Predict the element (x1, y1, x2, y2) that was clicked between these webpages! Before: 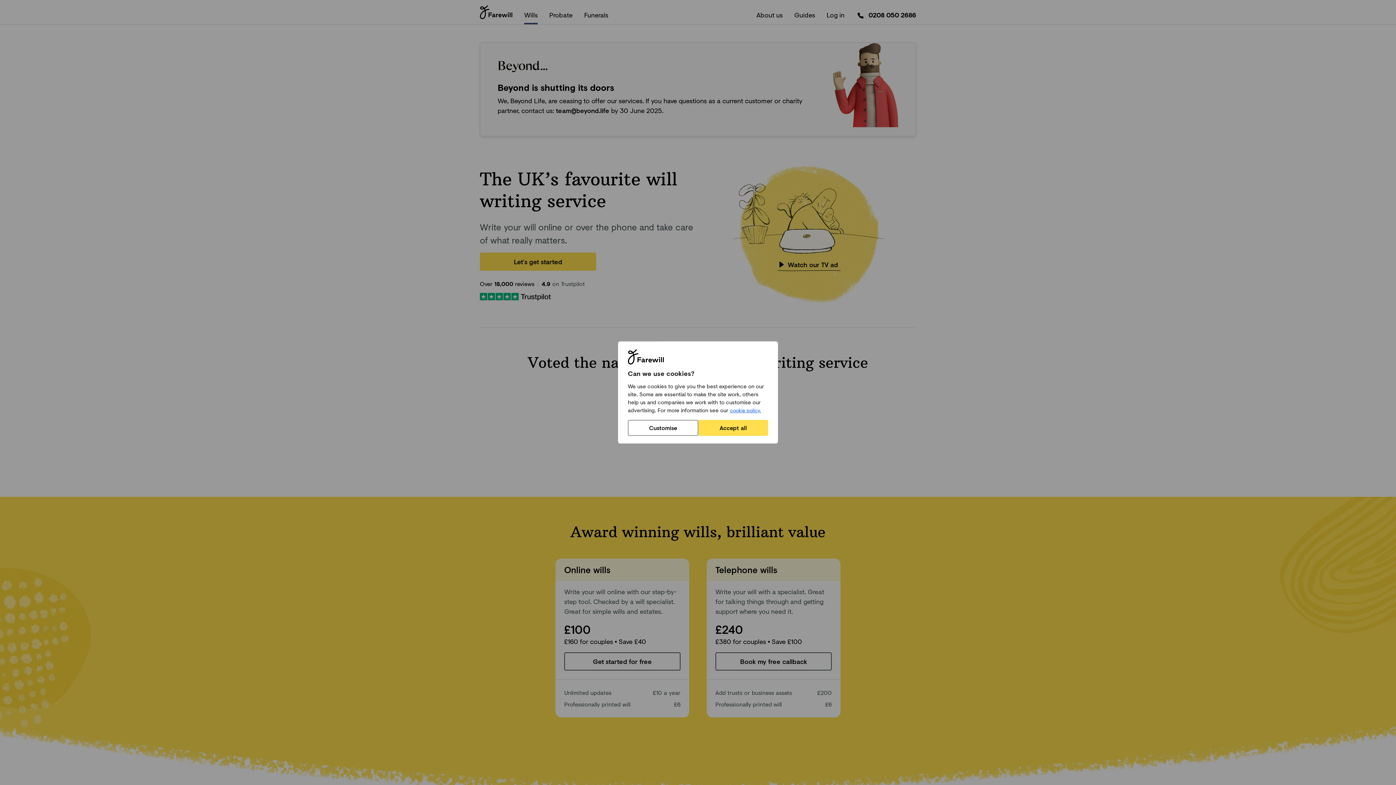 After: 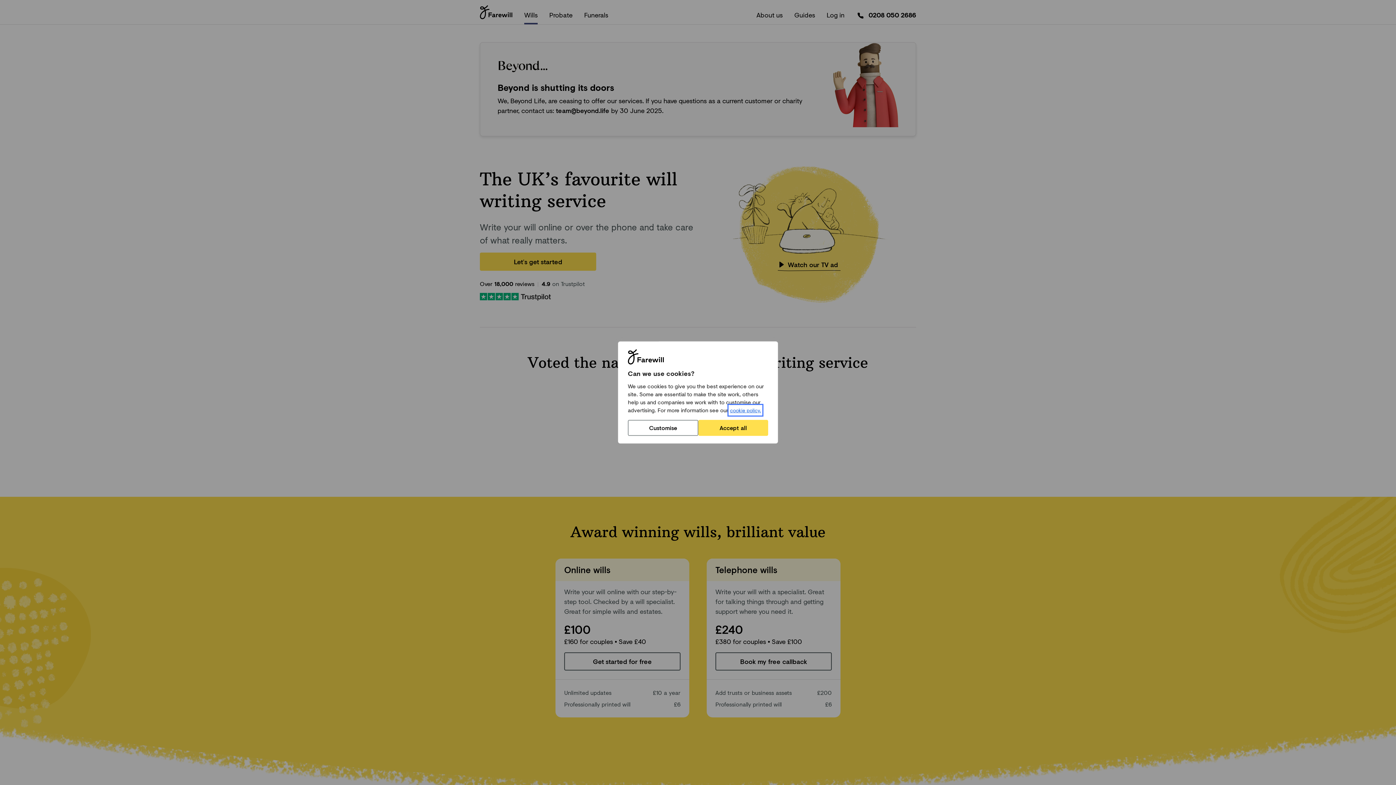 Action: bbox: (729, 406, 761, 414) label: cookie policy.